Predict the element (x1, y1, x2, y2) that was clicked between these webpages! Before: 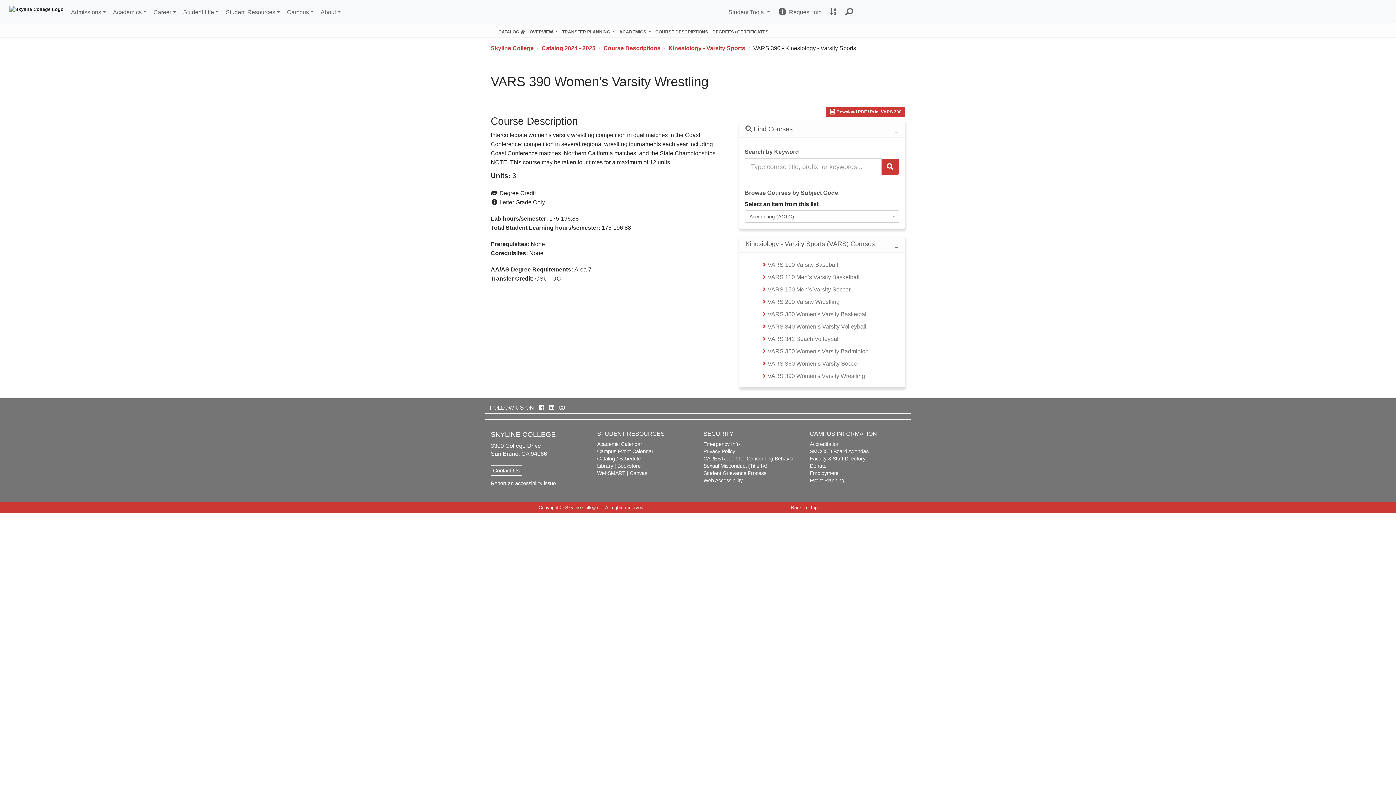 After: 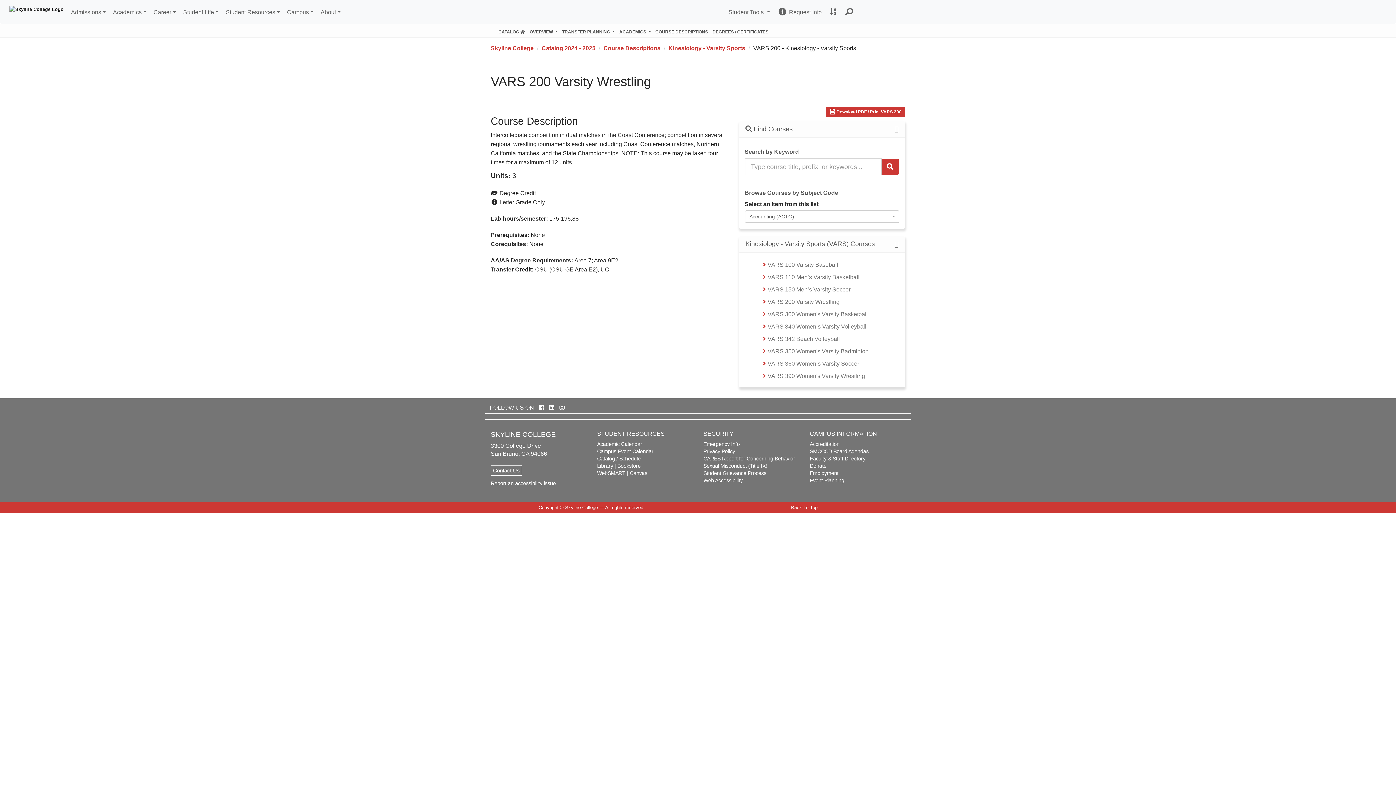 Action: bbox: (767, 298, 839, 305) label: VARS 200 Varsity Wrestling